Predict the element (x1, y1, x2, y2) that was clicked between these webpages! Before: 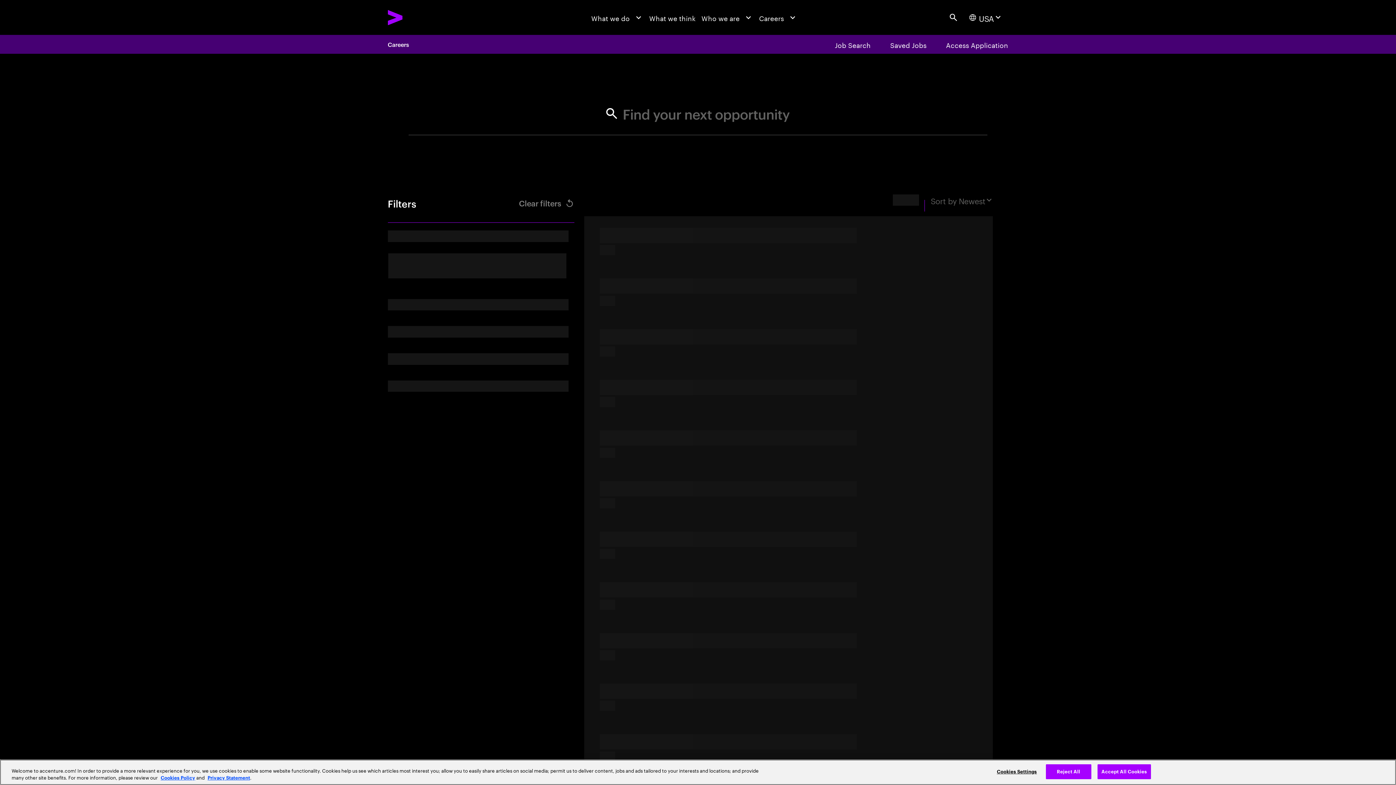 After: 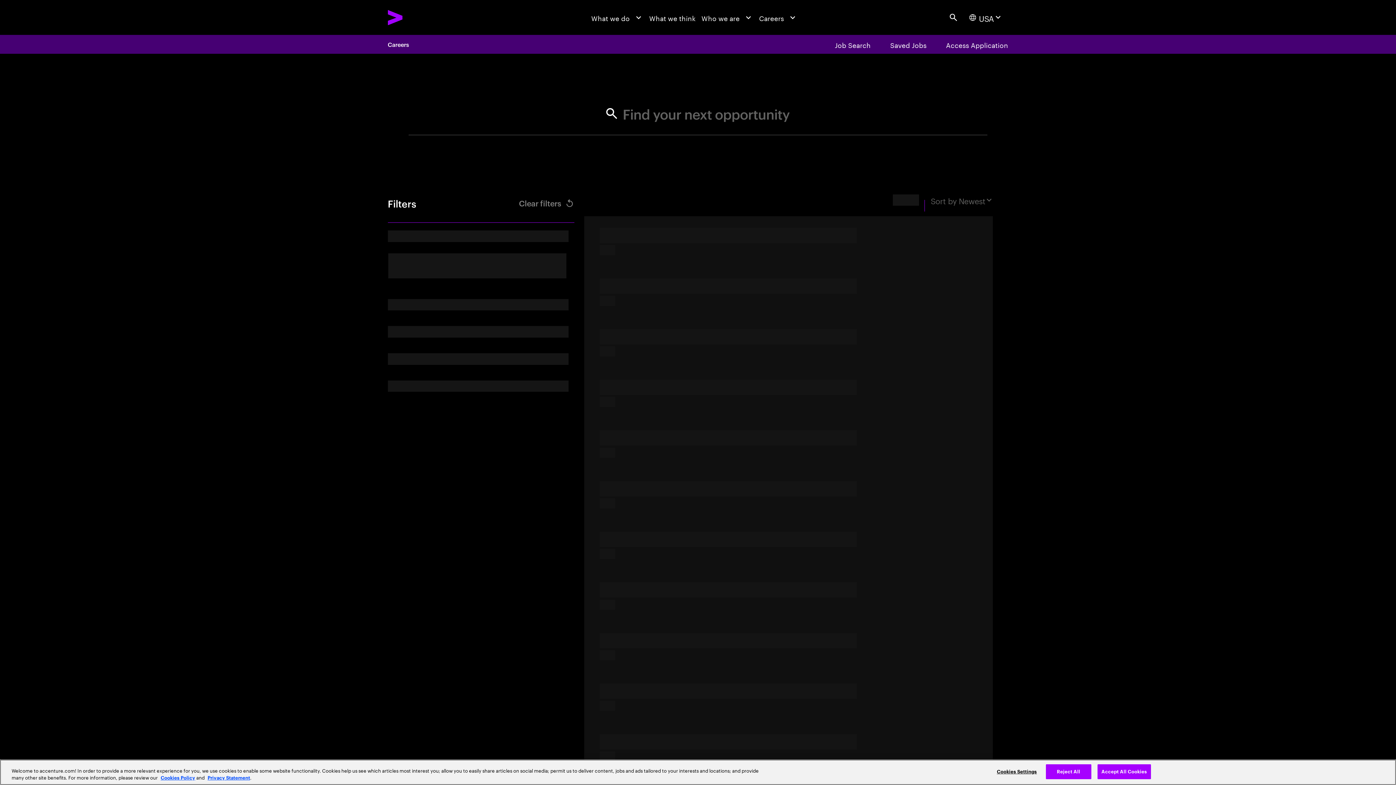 Action: label: Job Search bbox: (825, 34, 880, 53)